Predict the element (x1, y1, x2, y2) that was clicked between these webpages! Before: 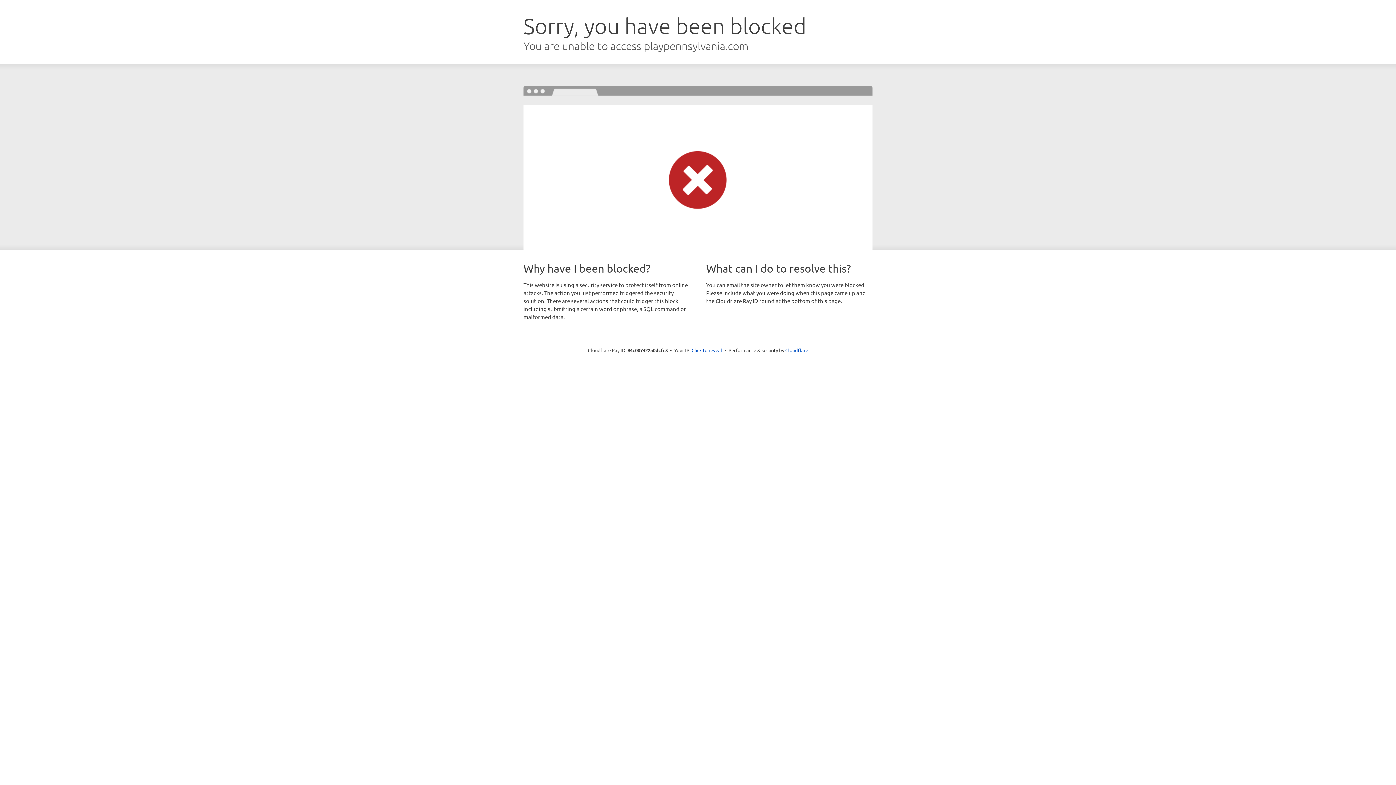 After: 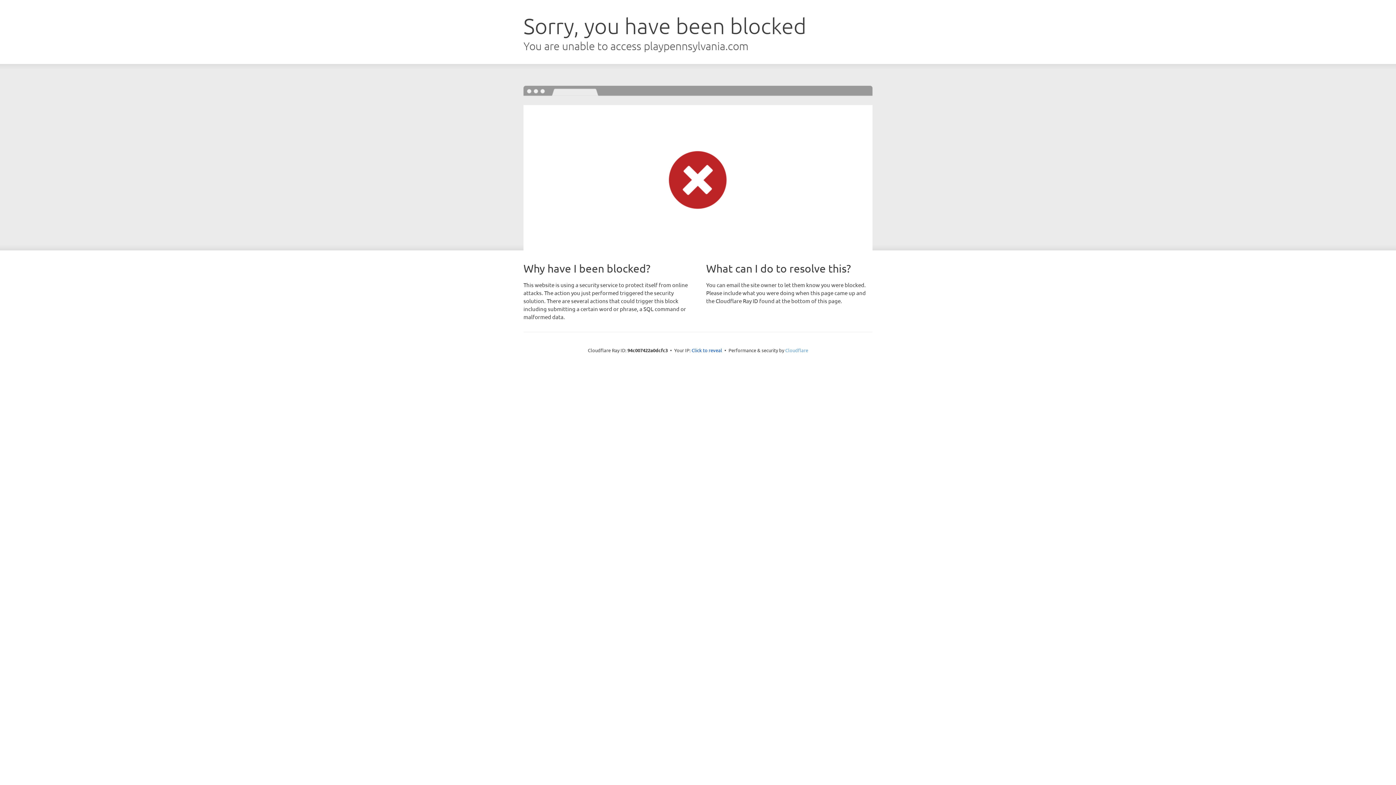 Action: label: Cloudflare bbox: (785, 347, 808, 353)